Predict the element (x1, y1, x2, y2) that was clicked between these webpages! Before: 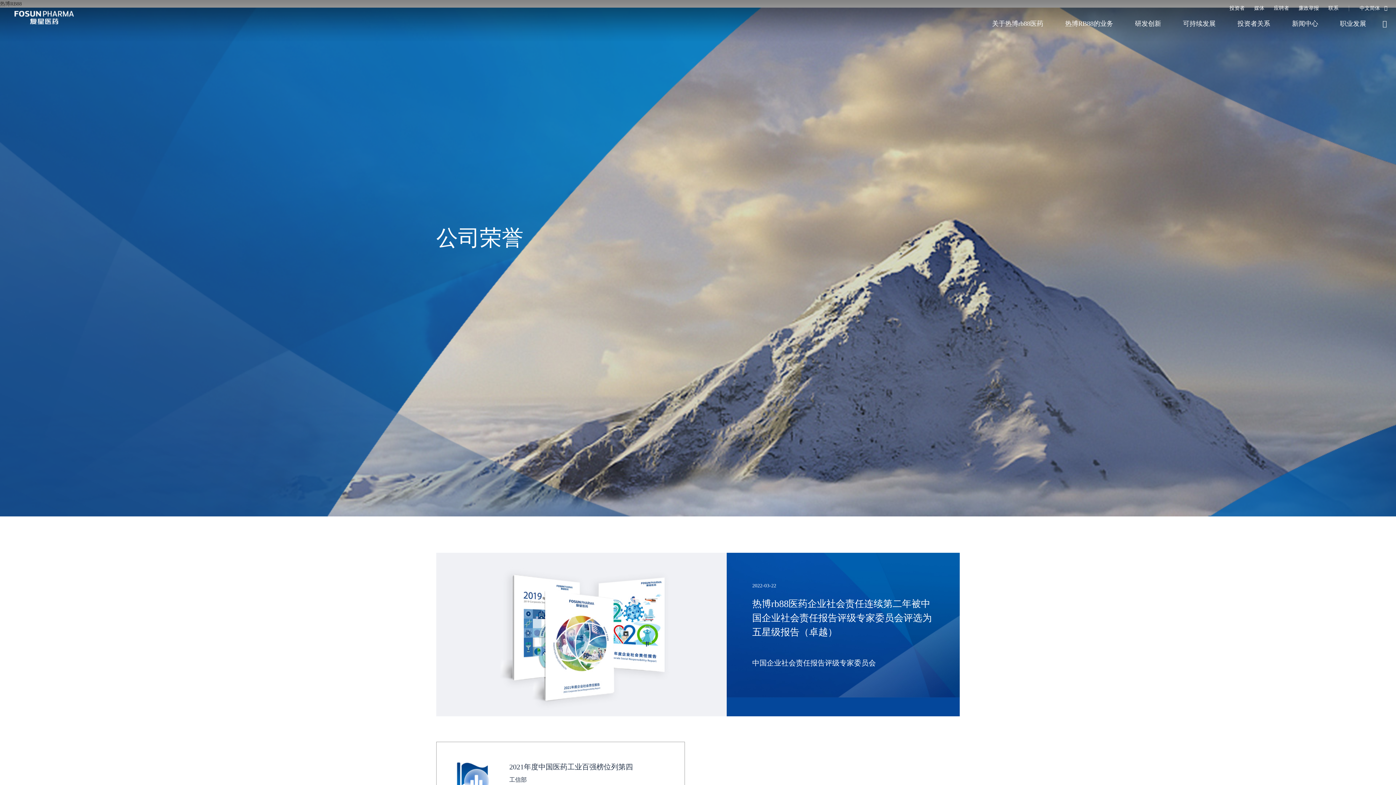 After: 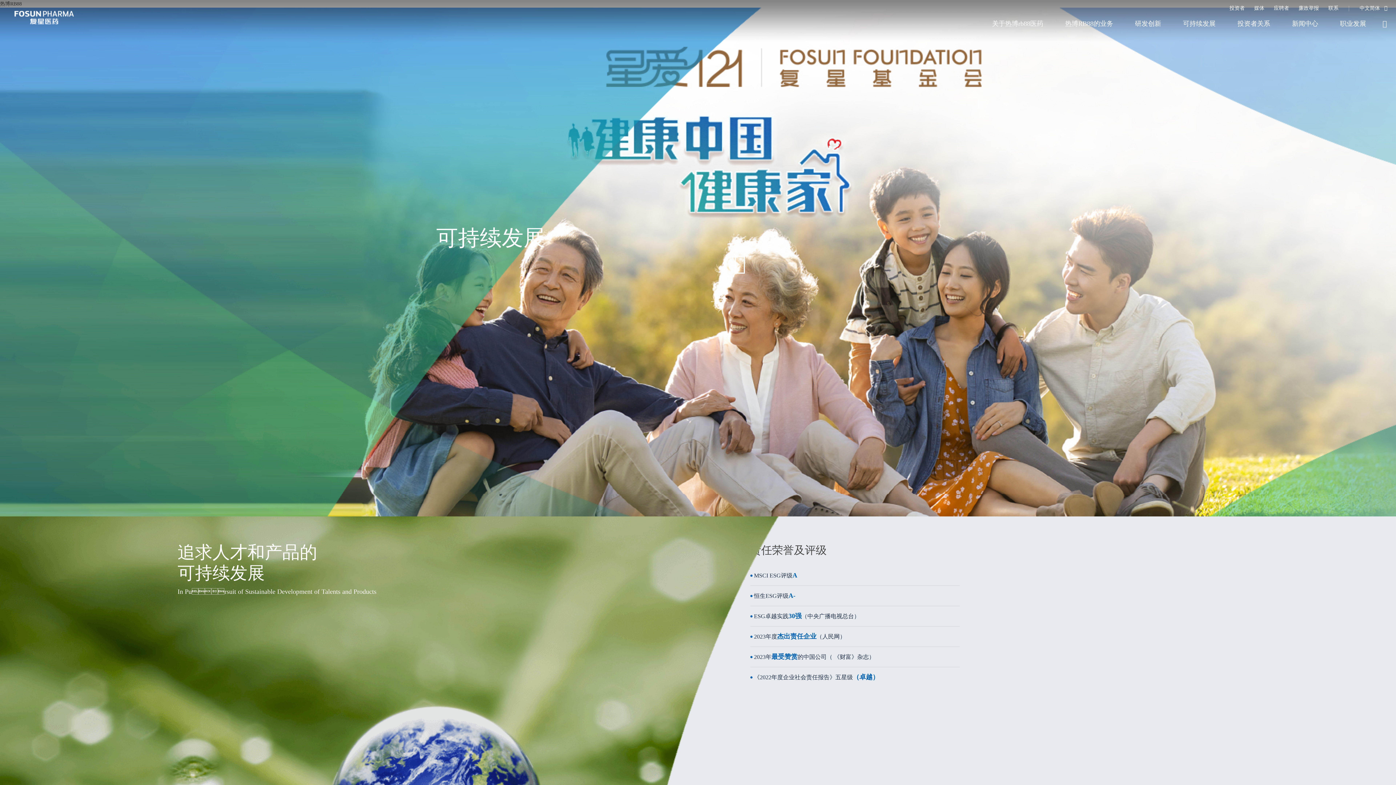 Action: bbox: (1172, 16, 1226, 30) label: 可持续发展